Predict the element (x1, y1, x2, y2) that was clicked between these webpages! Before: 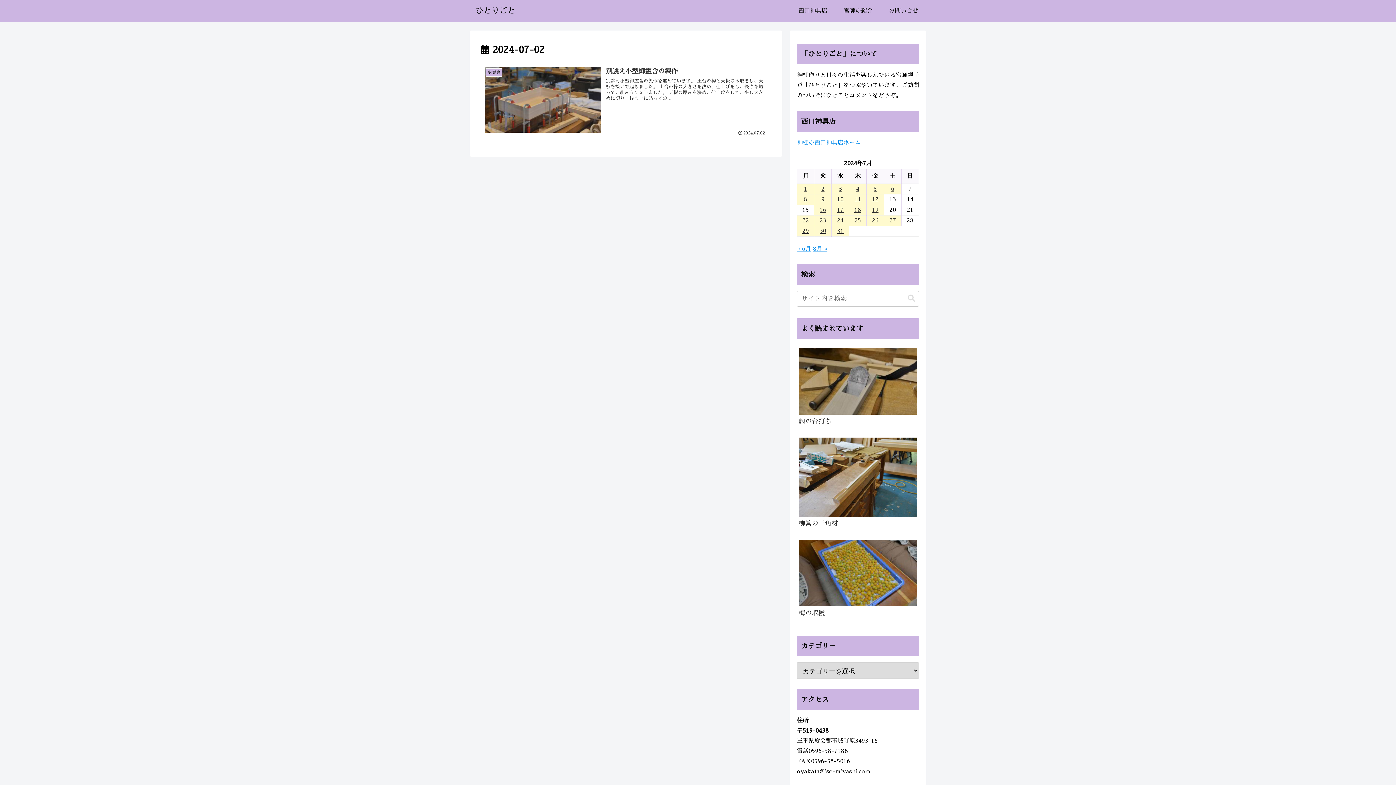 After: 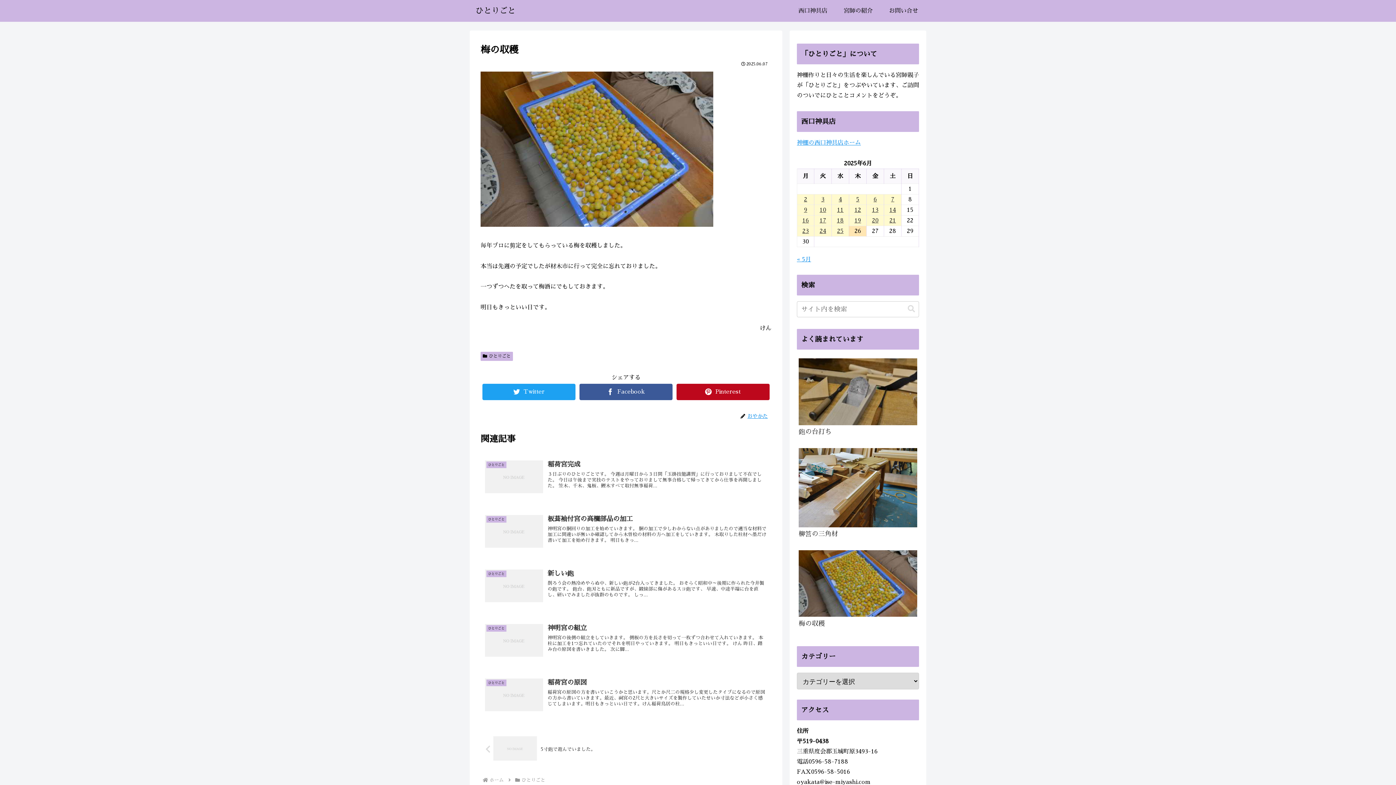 Action: label: 梅の収穫 bbox: (797, 537, 919, 625)